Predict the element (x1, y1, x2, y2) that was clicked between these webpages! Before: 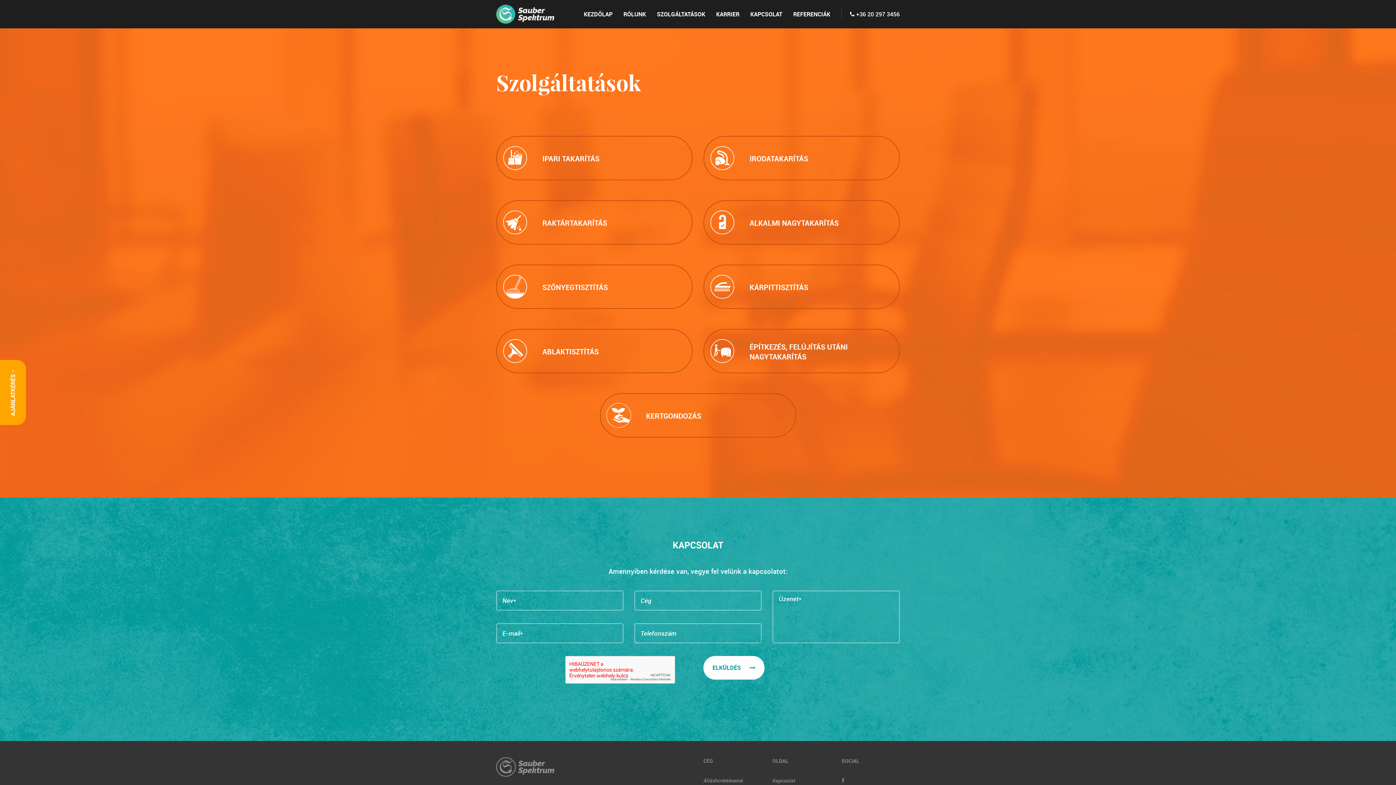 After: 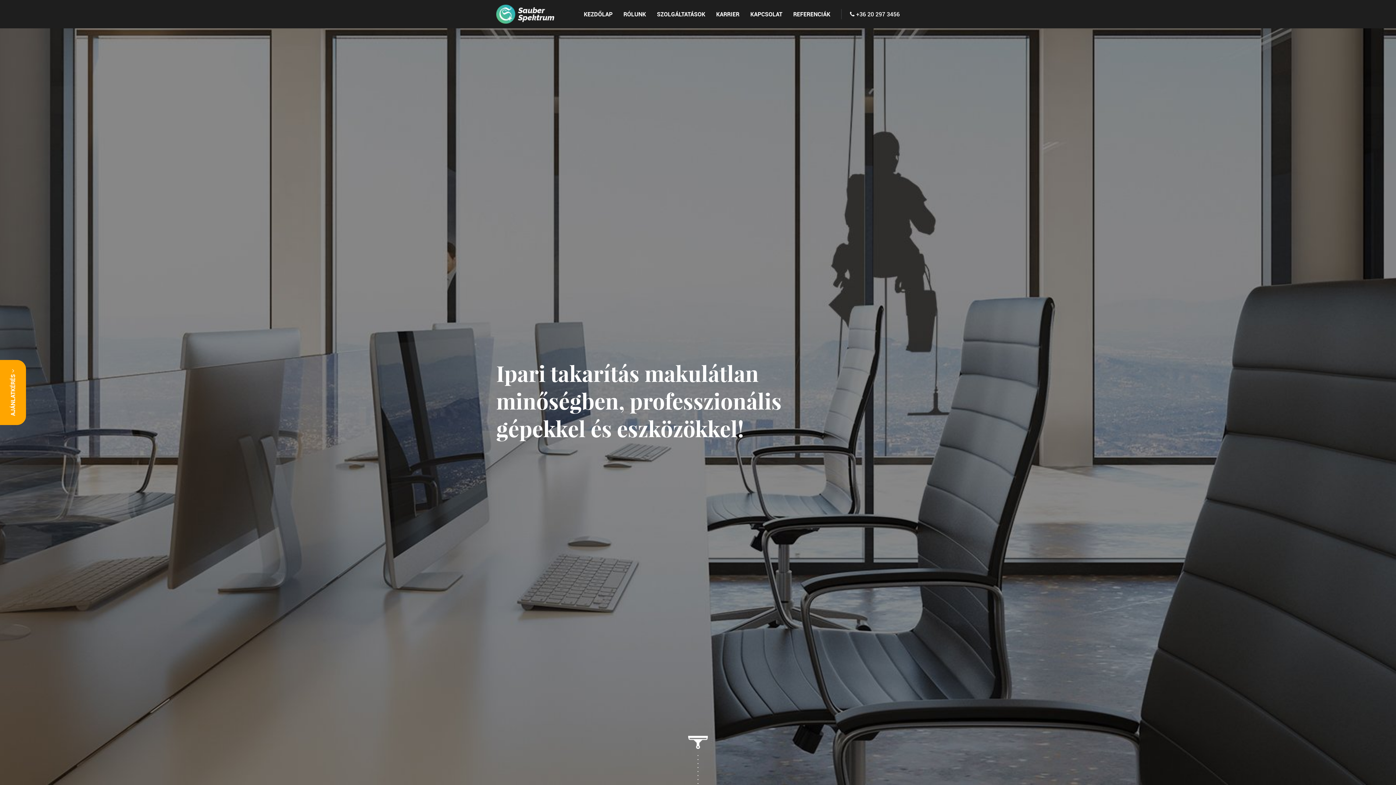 Action: bbox: (496, 4, 554, 23)